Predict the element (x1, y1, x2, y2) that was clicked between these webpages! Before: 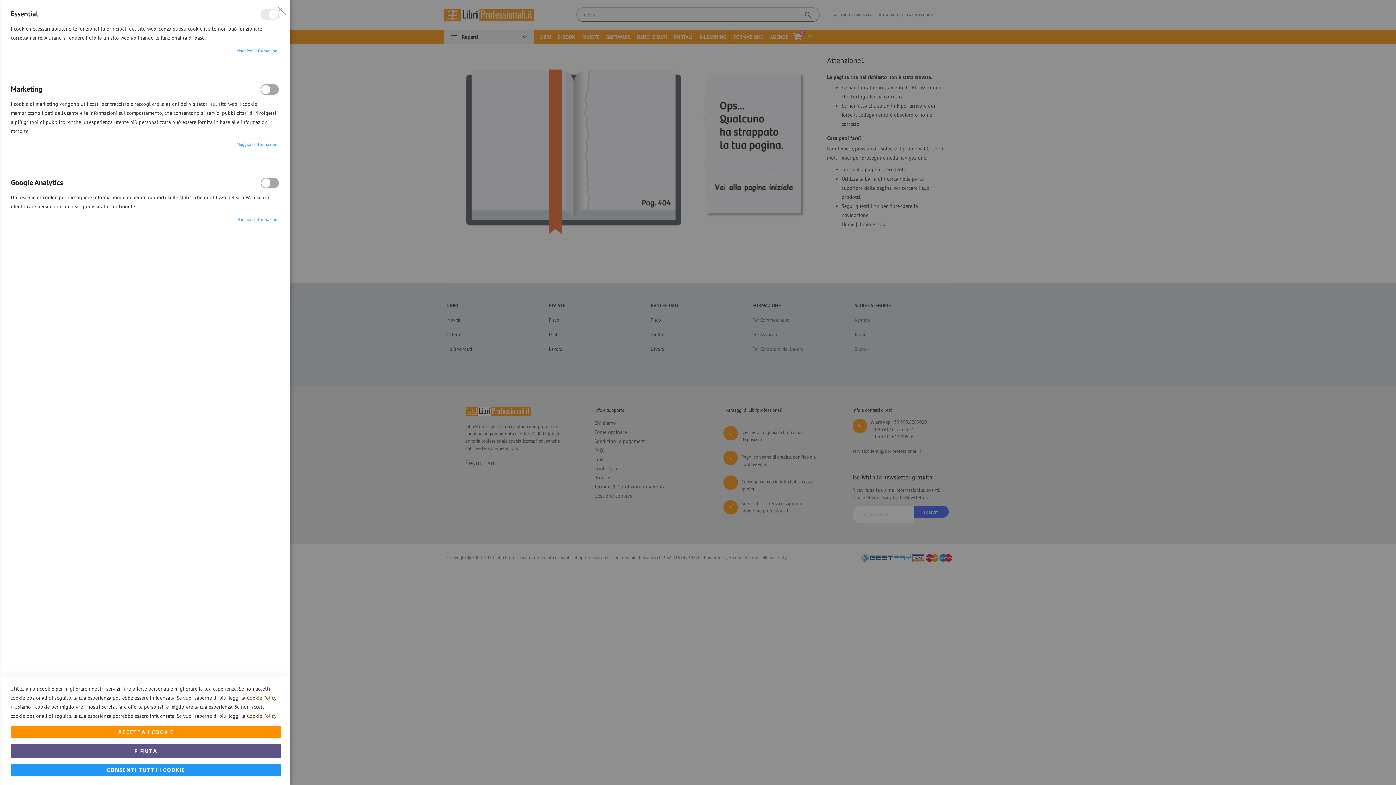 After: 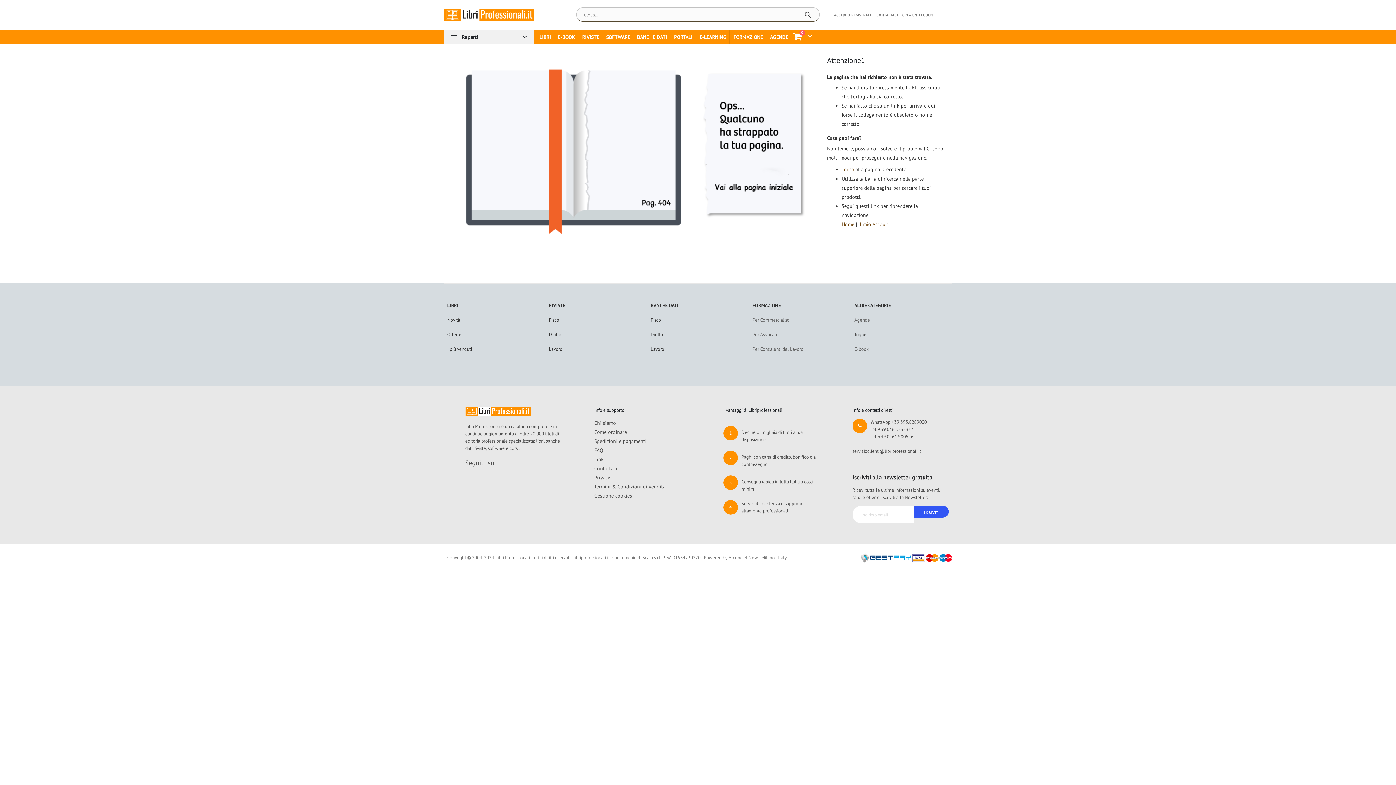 Action: label: Chiudi bbox: (269, -1, 290, 19)